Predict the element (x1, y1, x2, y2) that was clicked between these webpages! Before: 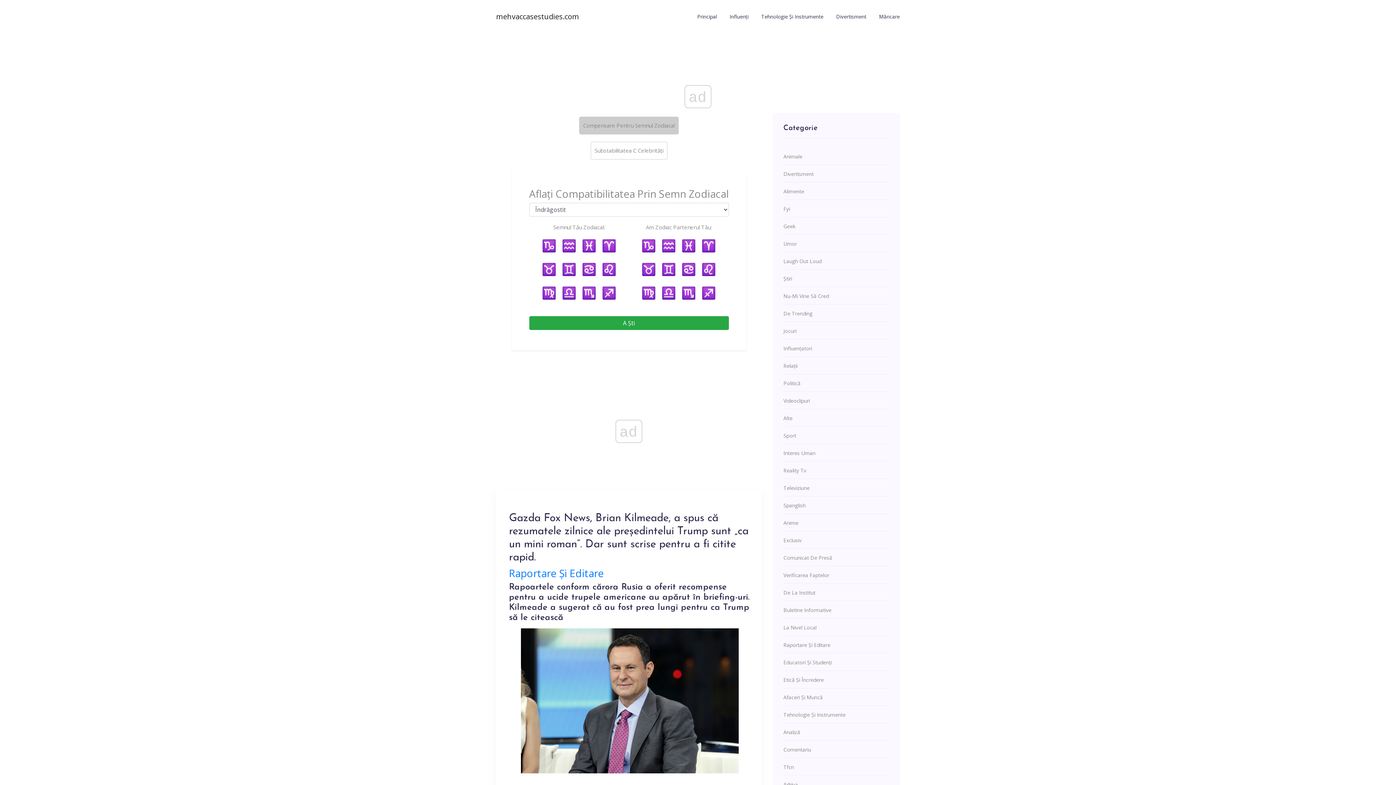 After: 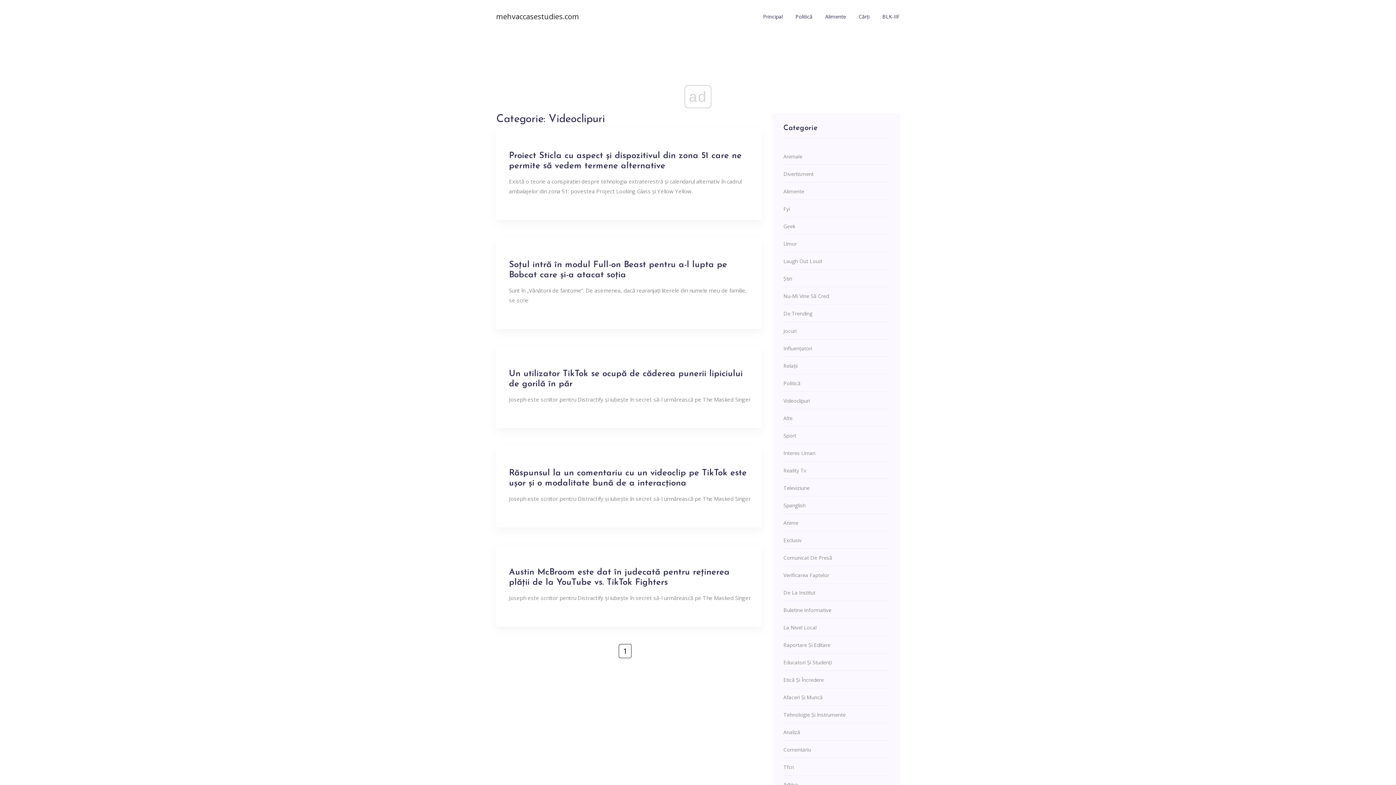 Action: bbox: (783, 397, 889, 404) label: Videoclipuri